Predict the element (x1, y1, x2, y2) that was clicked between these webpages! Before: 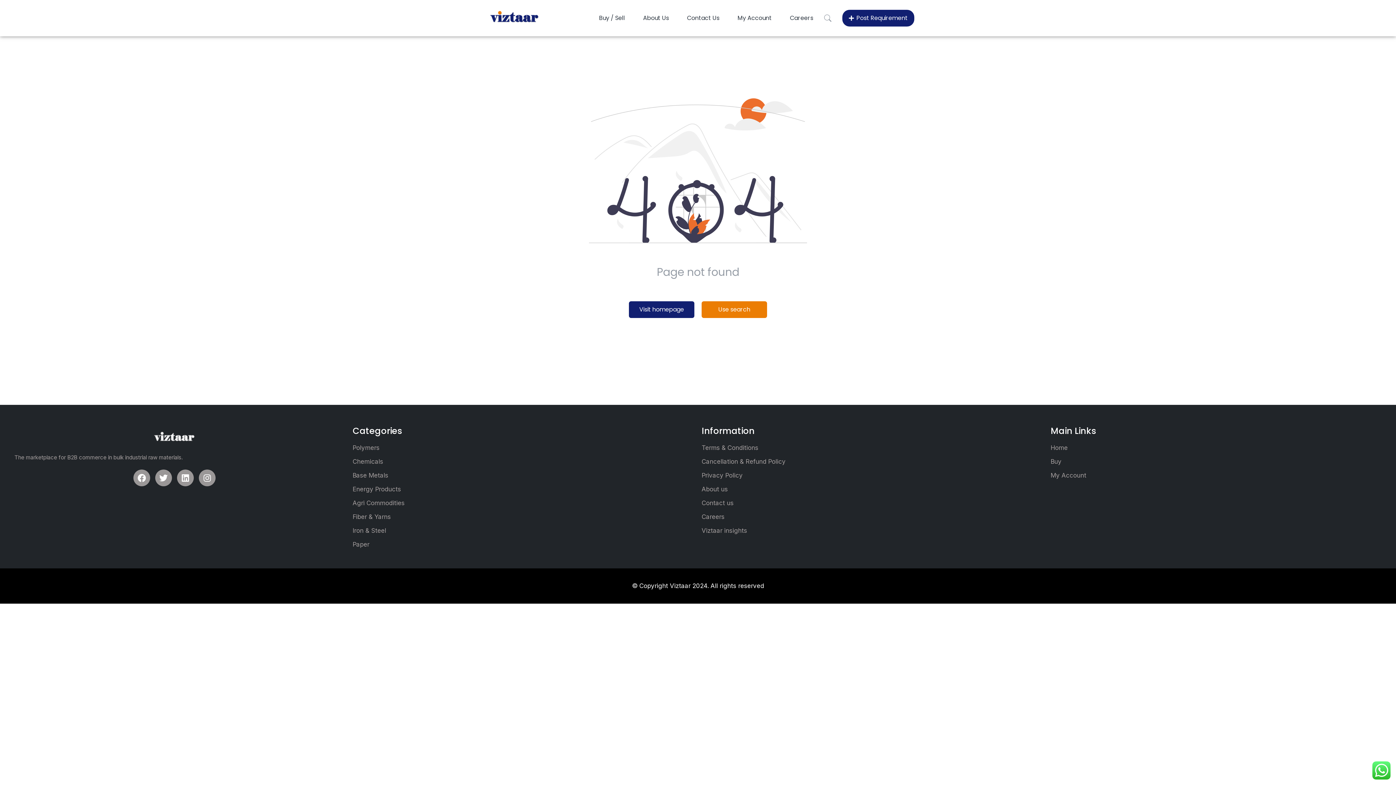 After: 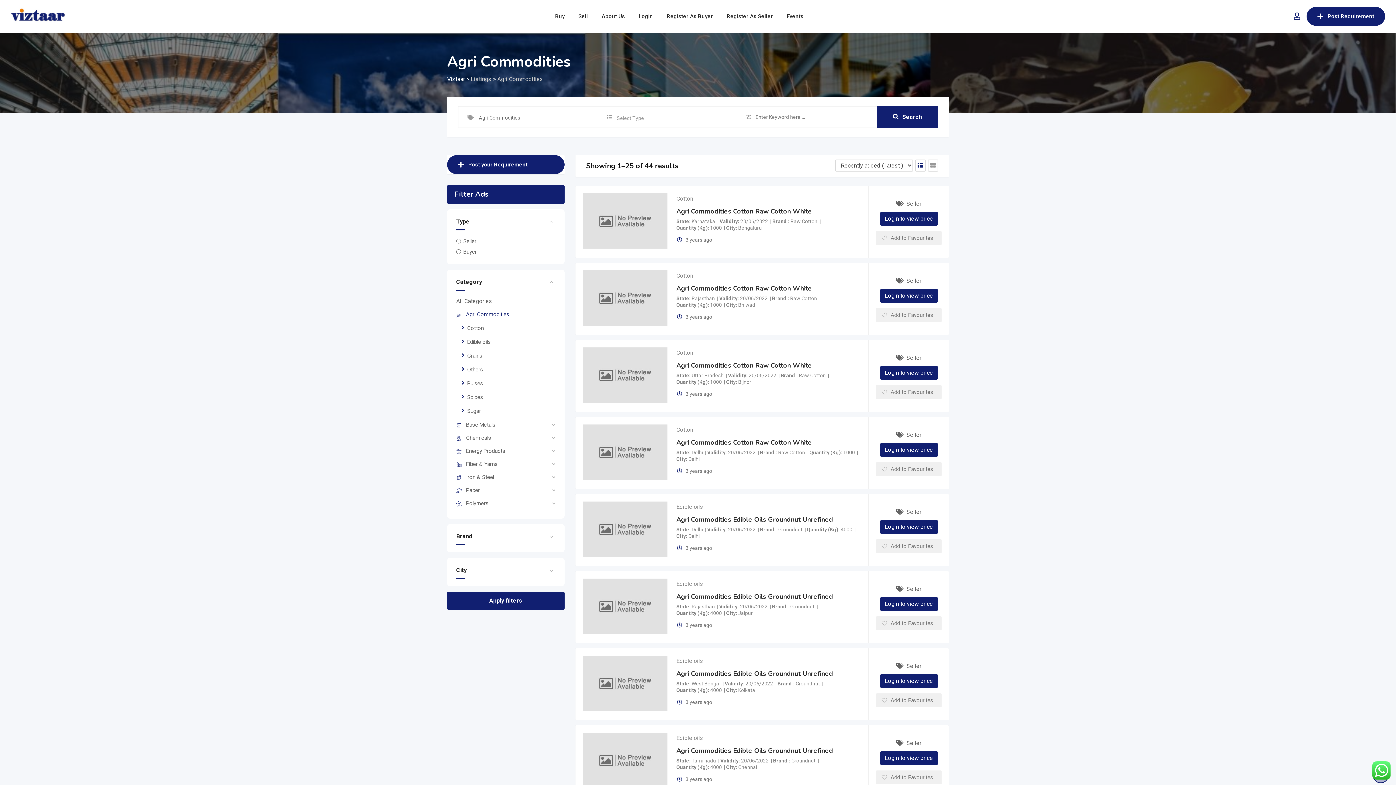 Action: bbox: (352, 498, 694, 508) label: Agri Commodities